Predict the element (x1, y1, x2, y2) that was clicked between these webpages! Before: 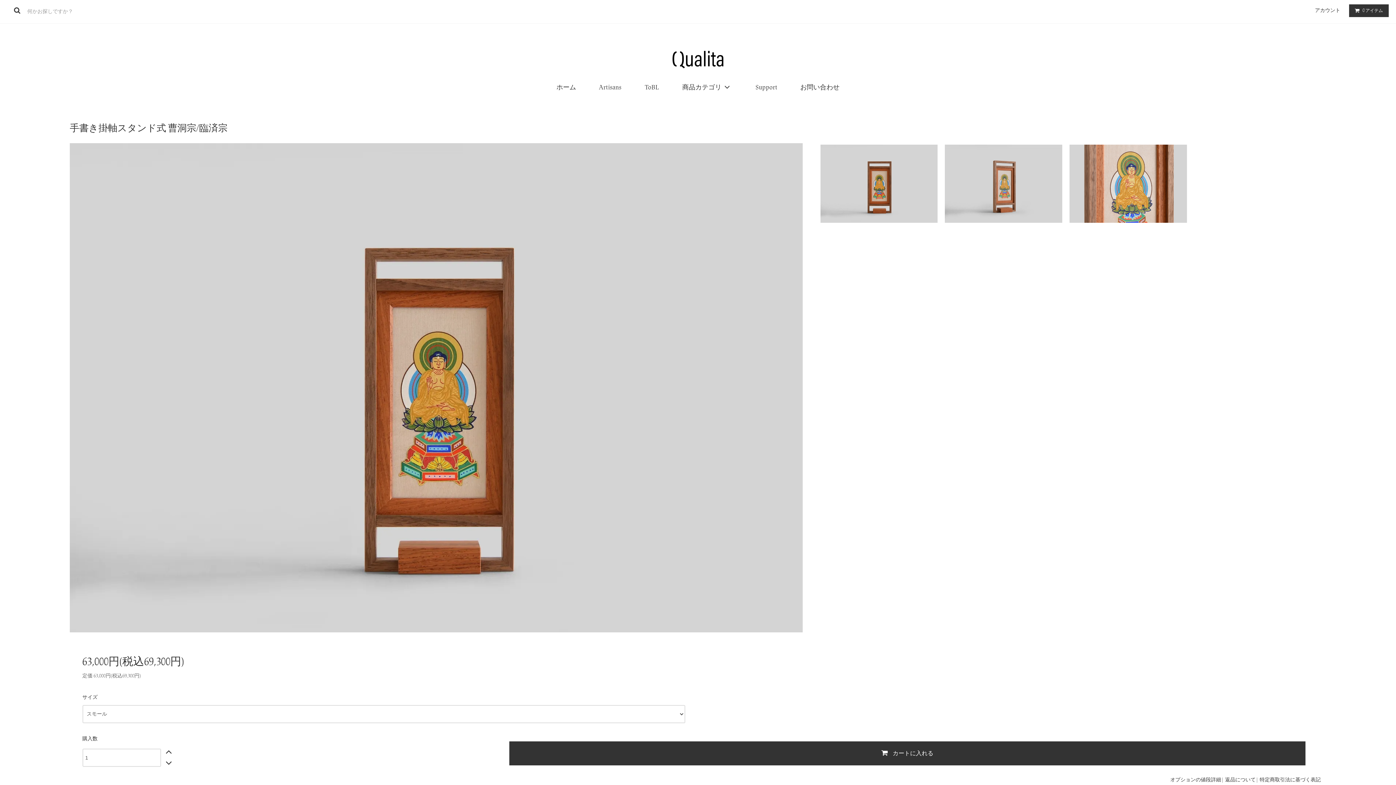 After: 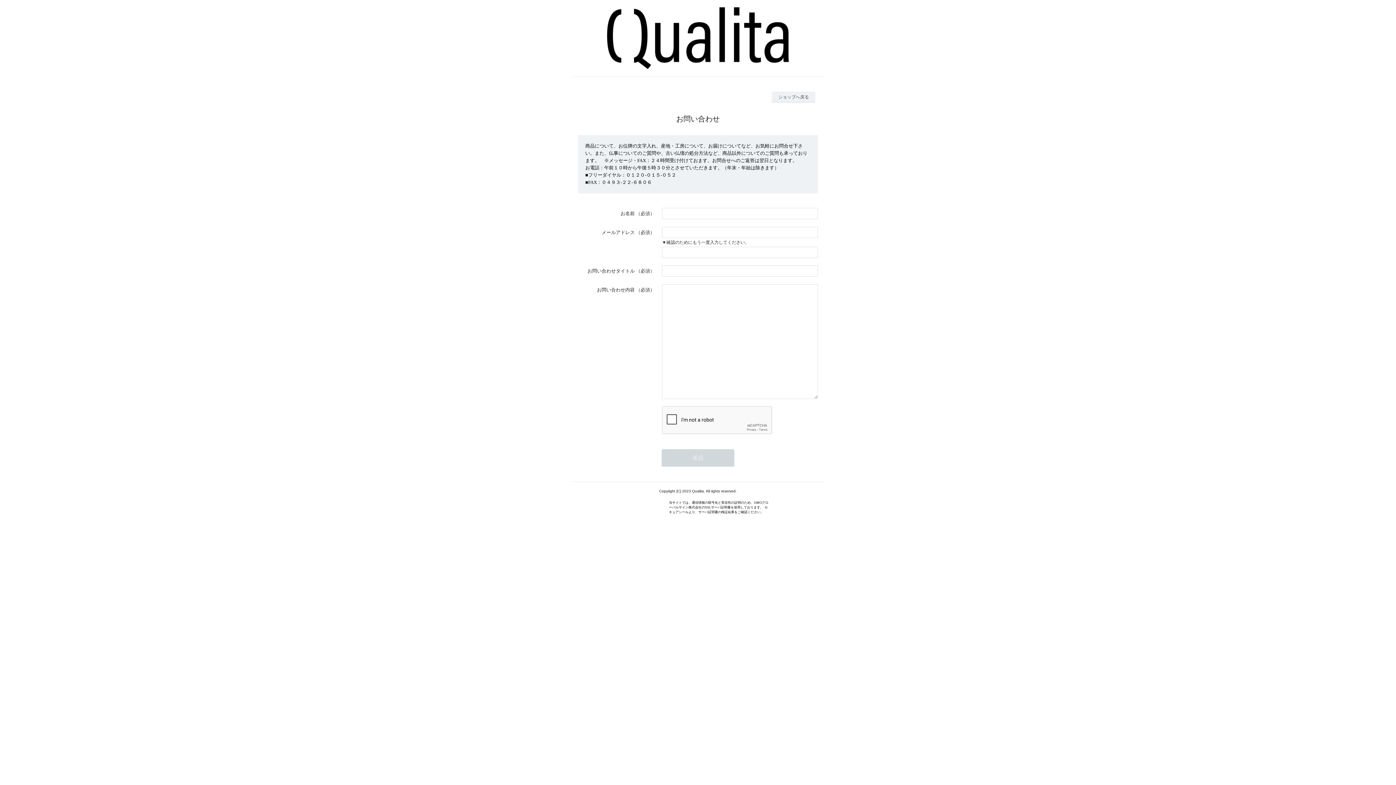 Action: label: お問い合わせ bbox: (789, 79, 850, 96)